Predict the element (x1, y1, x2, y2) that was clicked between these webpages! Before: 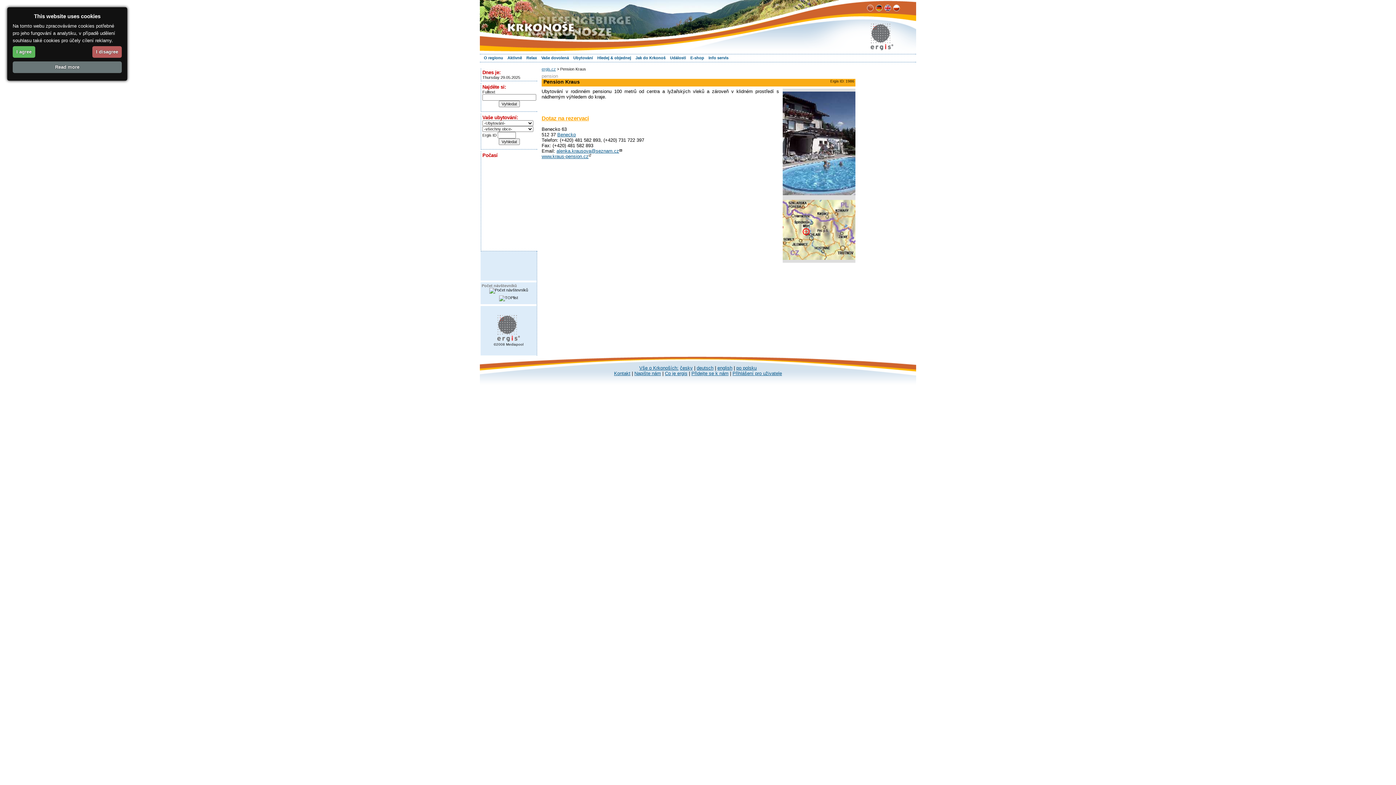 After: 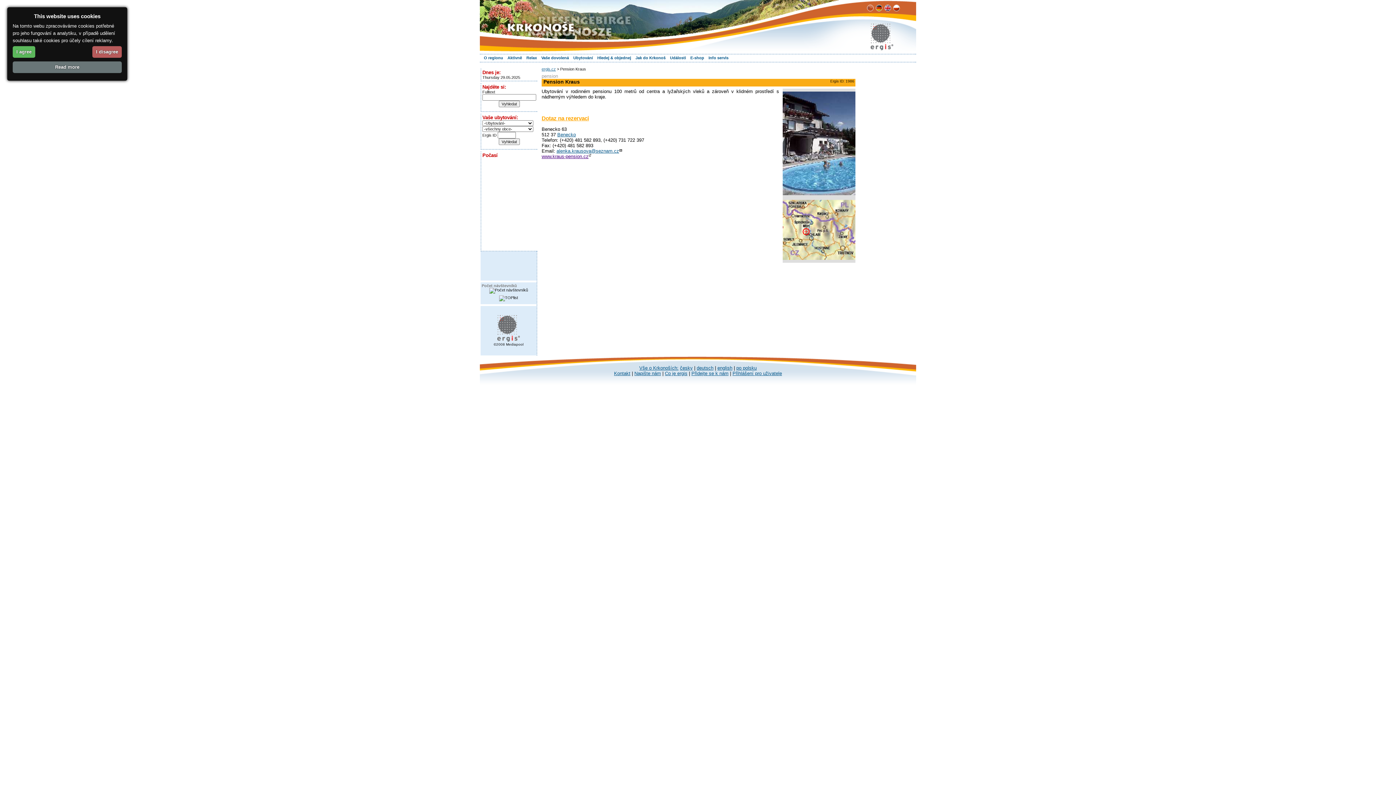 Action: bbox: (541, 153, 591, 159) label: www.kraus-pension.cz